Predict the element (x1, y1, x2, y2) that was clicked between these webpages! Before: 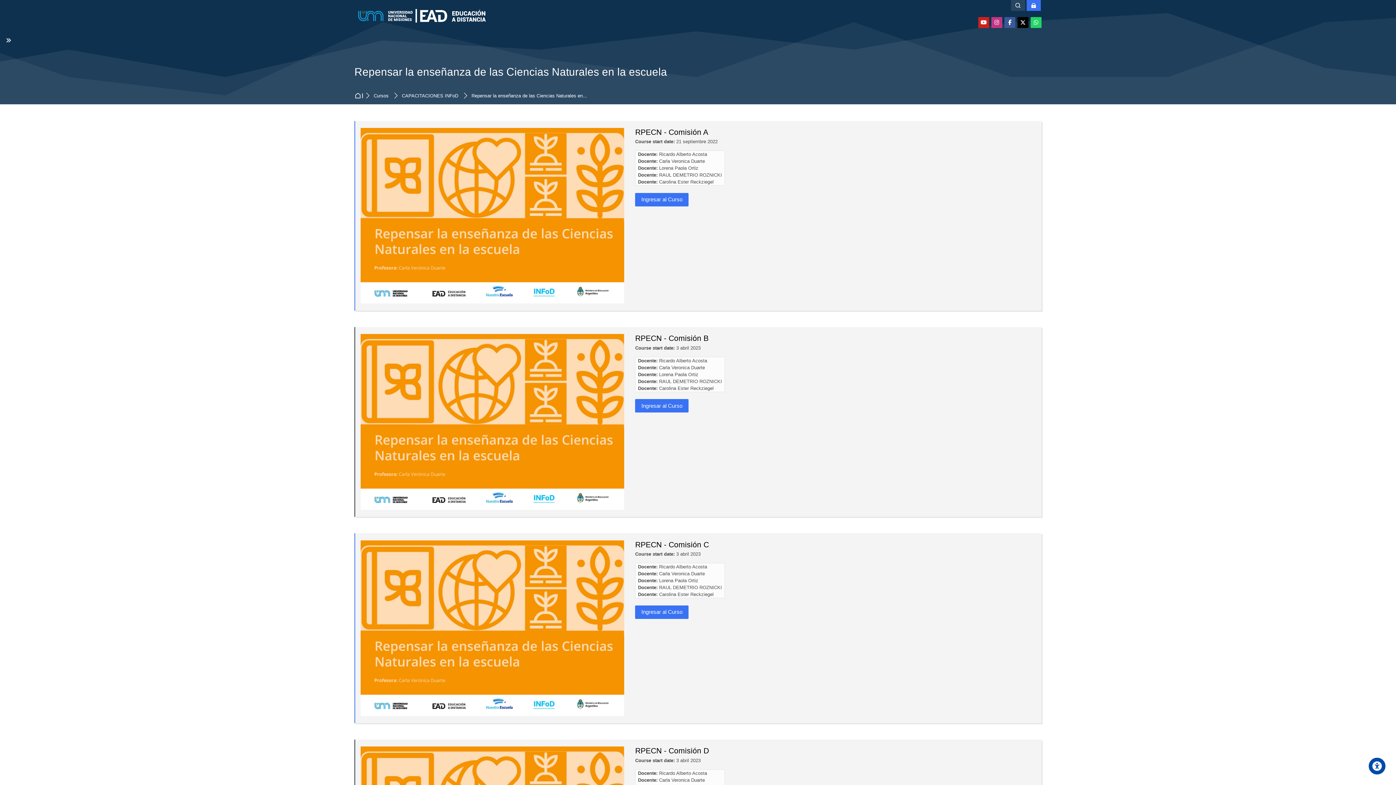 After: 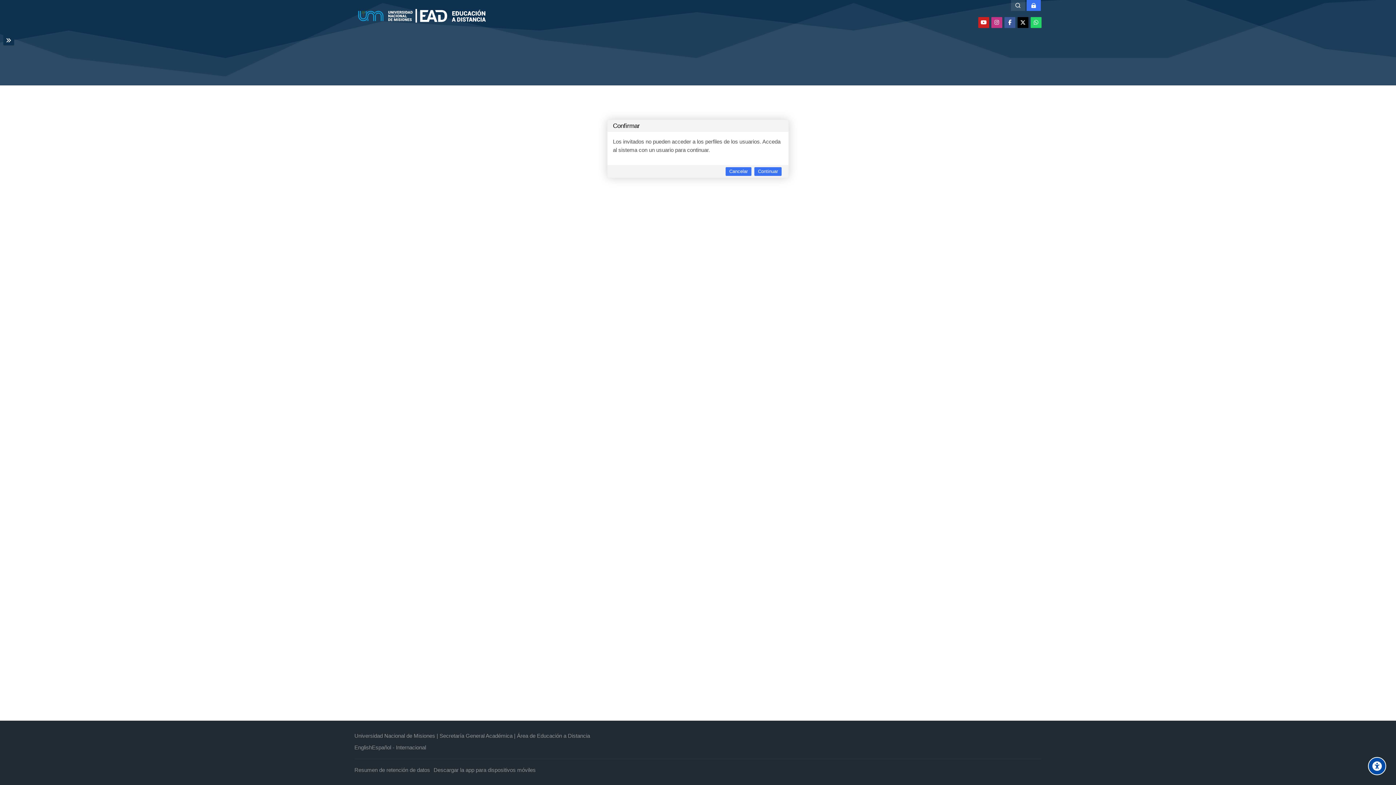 Action: bbox: (659, 358, 707, 363) label: Ricardo Alberto Acosta